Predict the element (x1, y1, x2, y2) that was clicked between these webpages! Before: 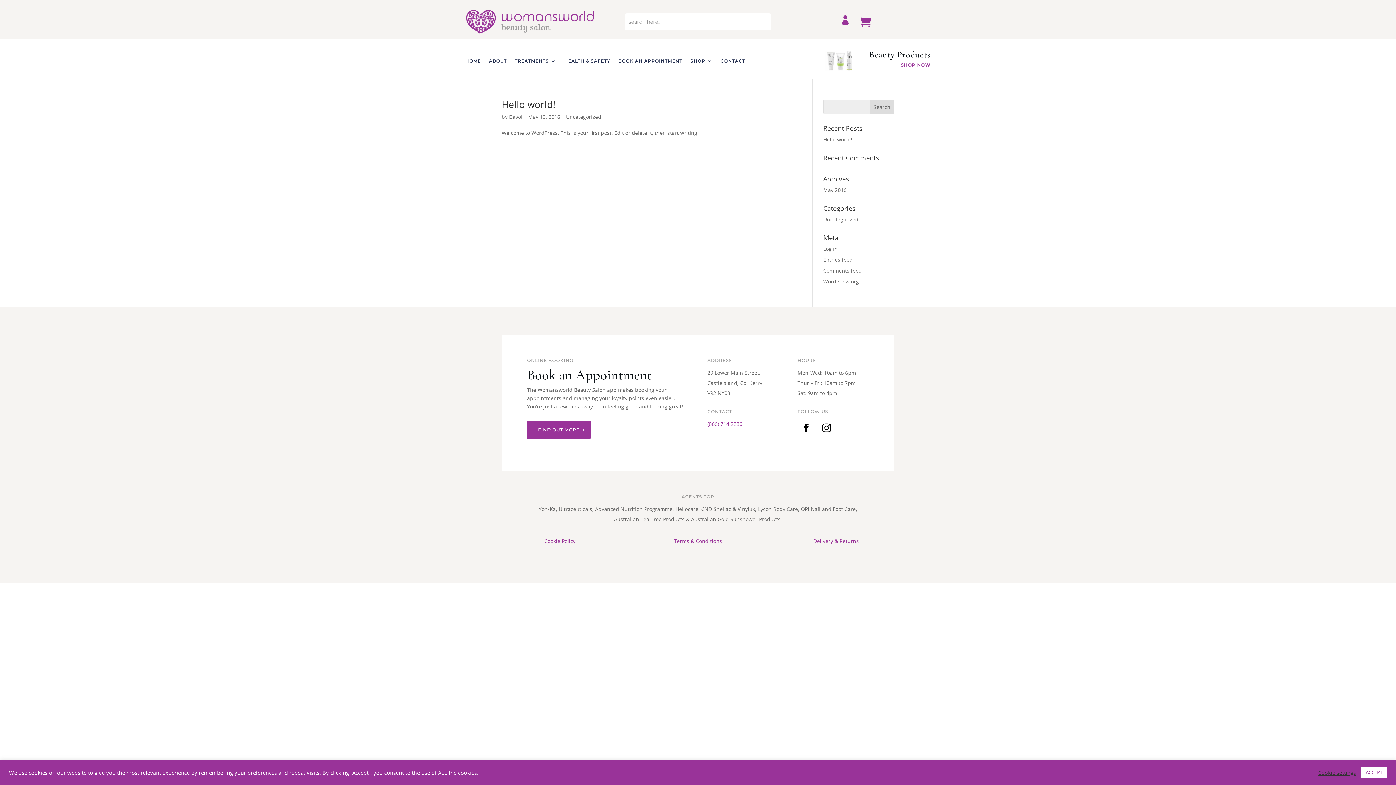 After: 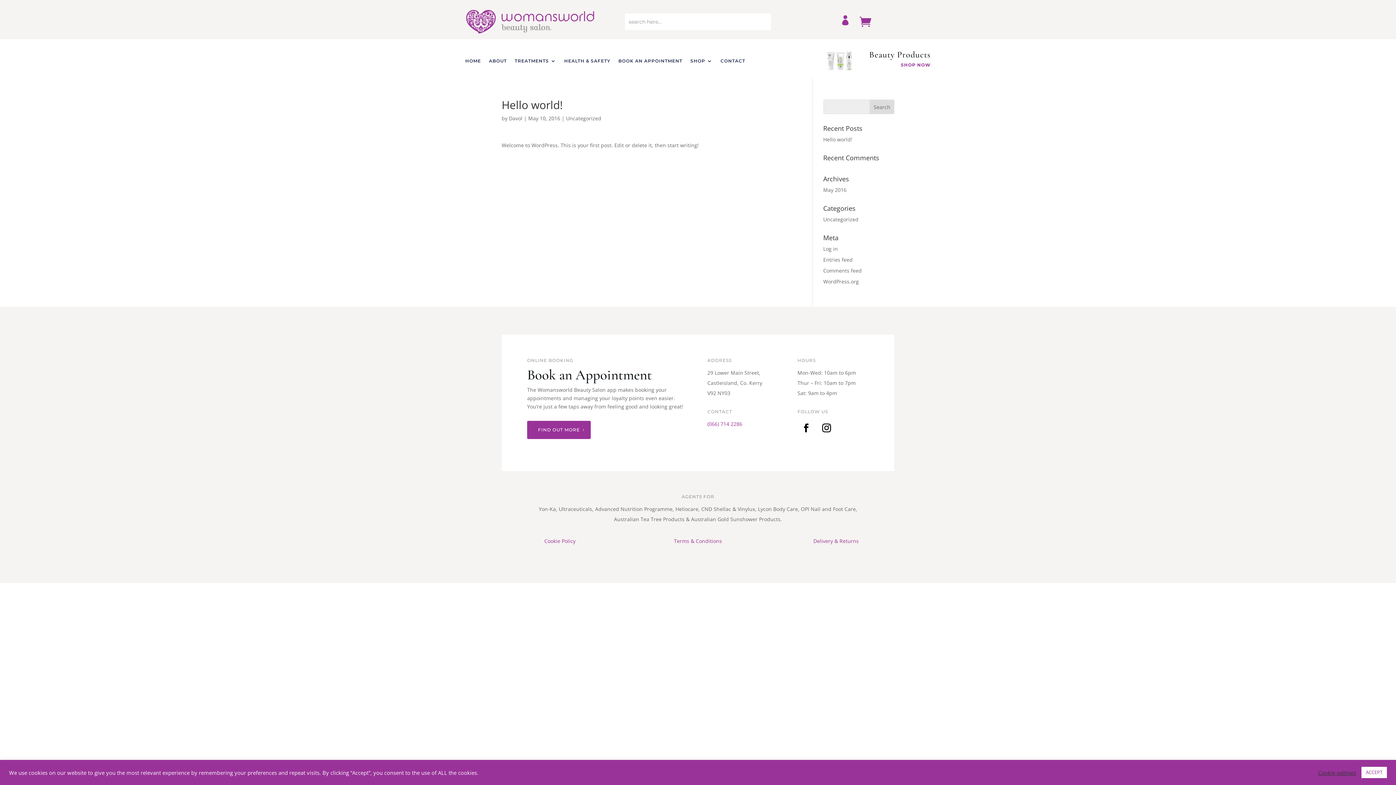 Action: label: Hello world! bbox: (823, 136, 852, 142)